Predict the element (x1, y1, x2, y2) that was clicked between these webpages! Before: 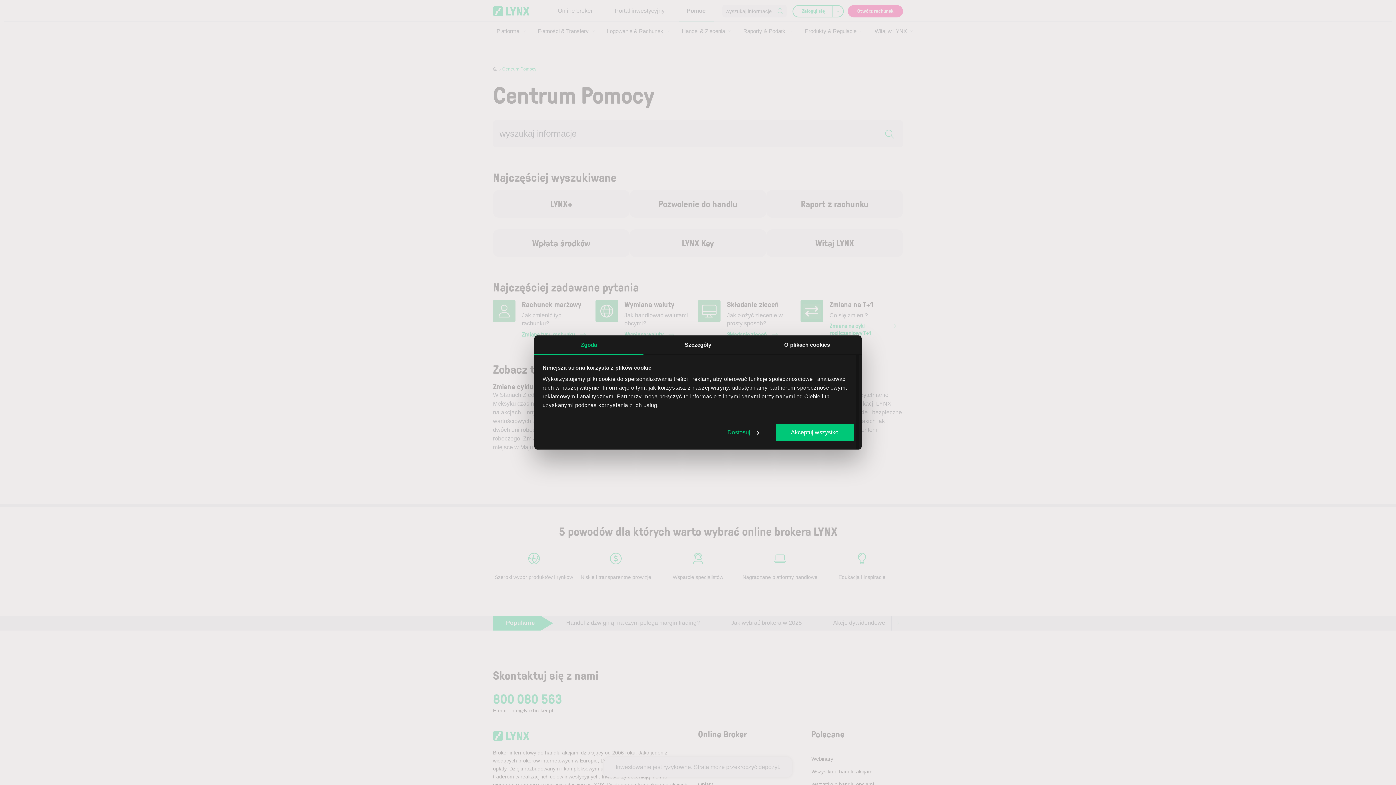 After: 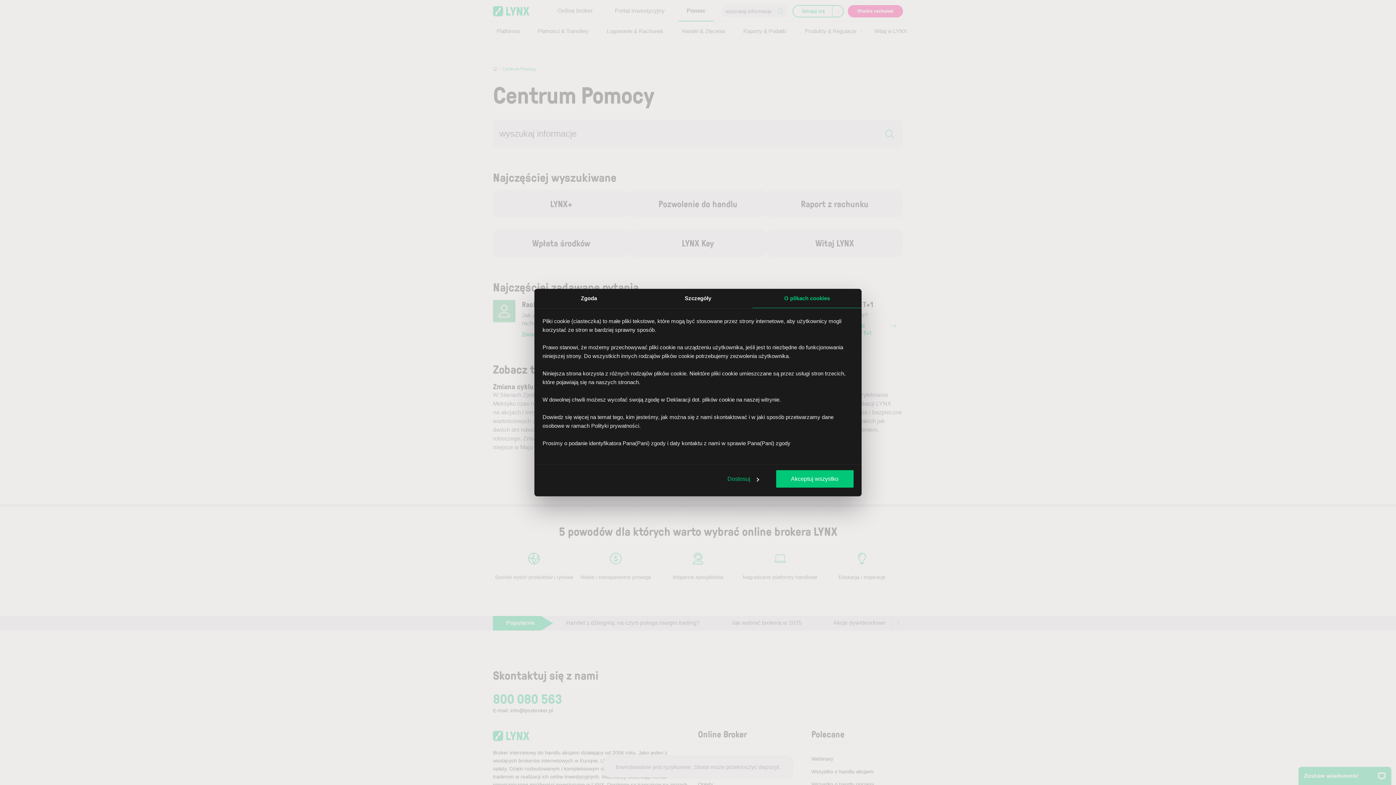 Action: label: O plikach cookies bbox: (752, 335, 861, 354)